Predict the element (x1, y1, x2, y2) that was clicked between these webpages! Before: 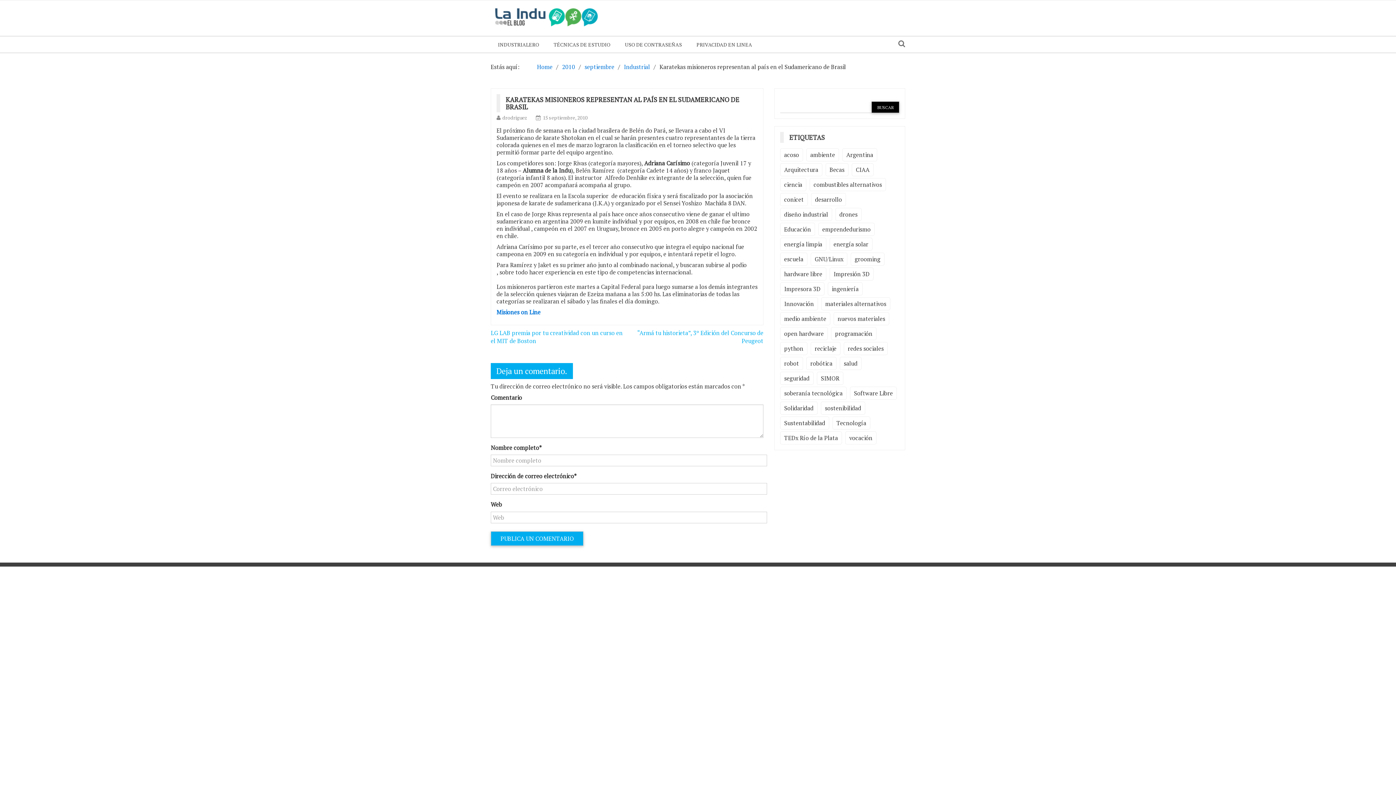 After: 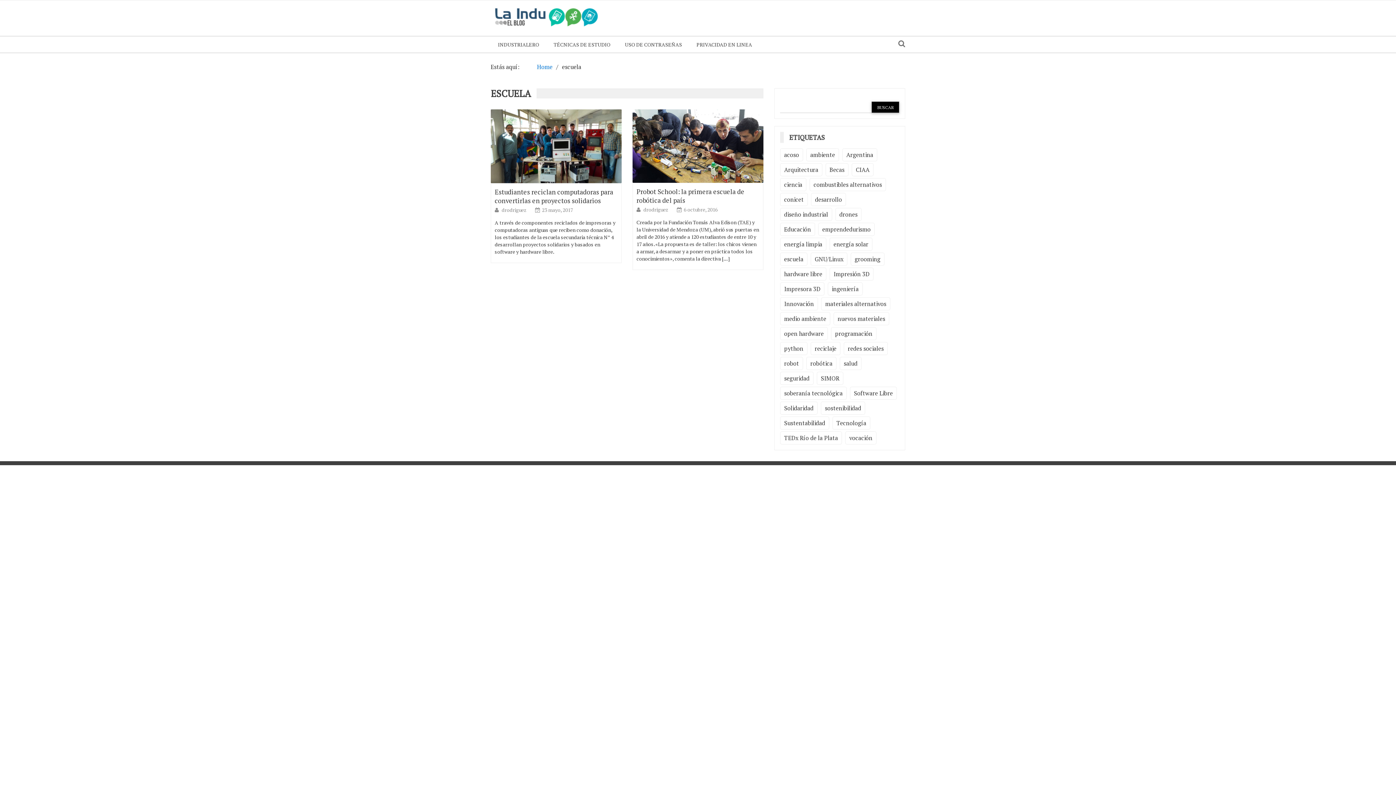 Action: label: escuela (2 elementos) bbox: (780, 252, 807, 265)